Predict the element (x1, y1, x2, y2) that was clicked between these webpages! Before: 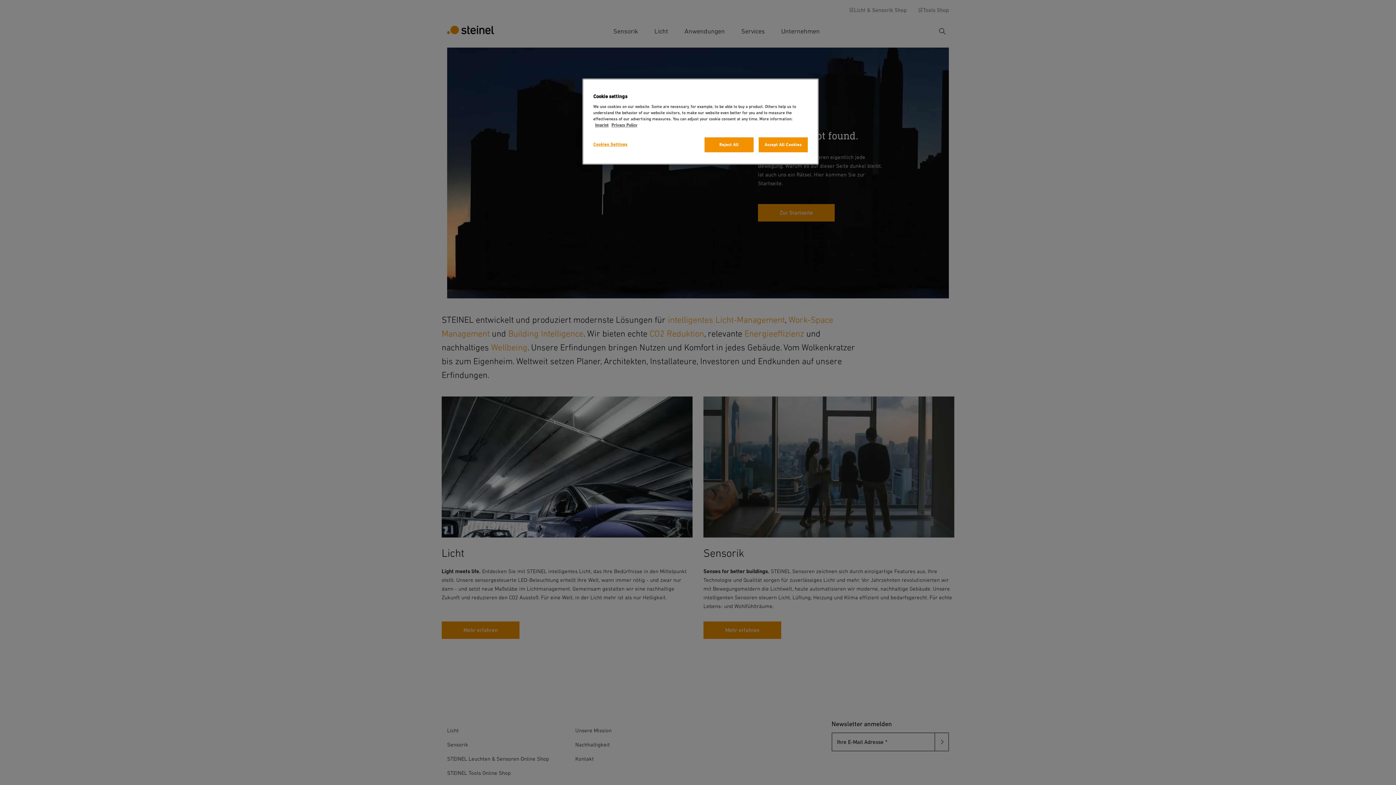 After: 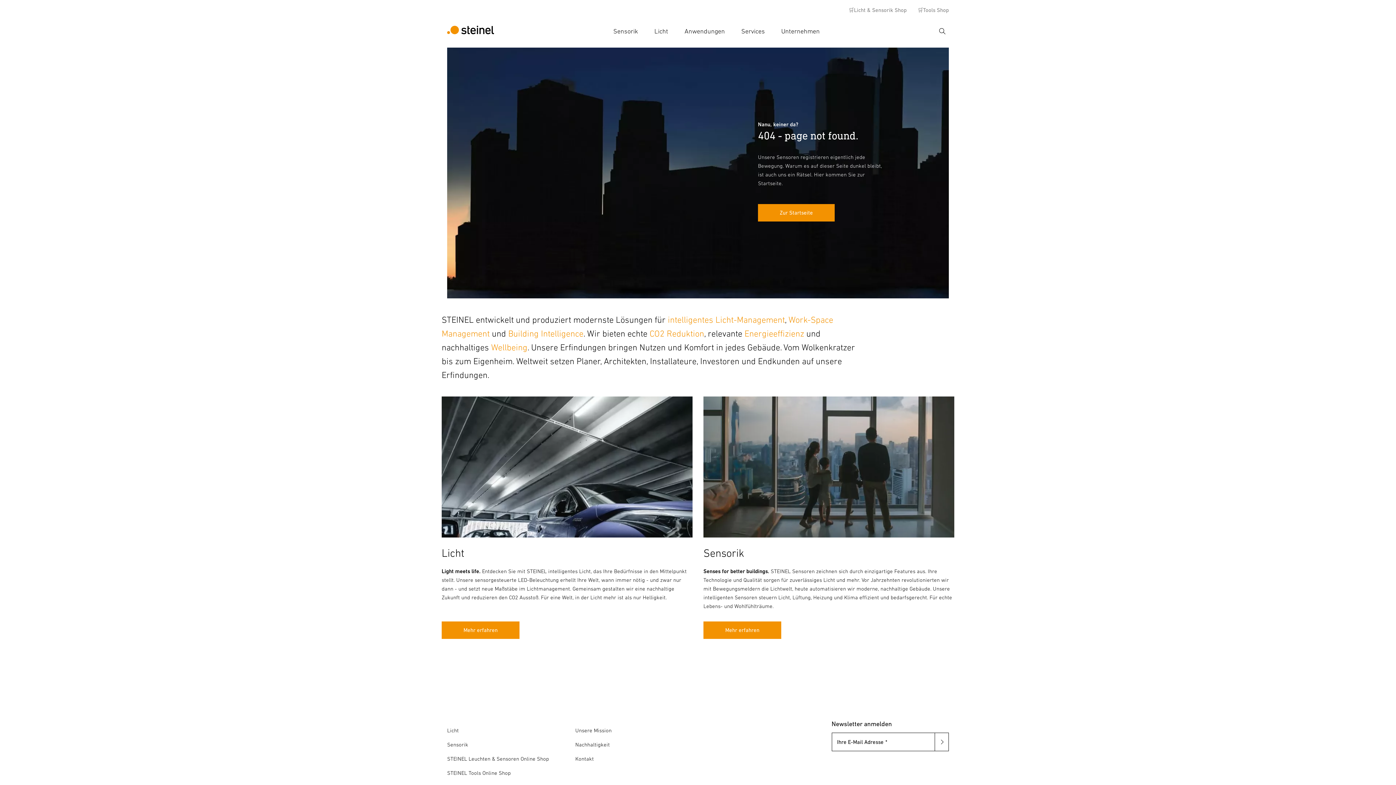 Action: bbox: (704, 137, 753, 152) label: Reject All